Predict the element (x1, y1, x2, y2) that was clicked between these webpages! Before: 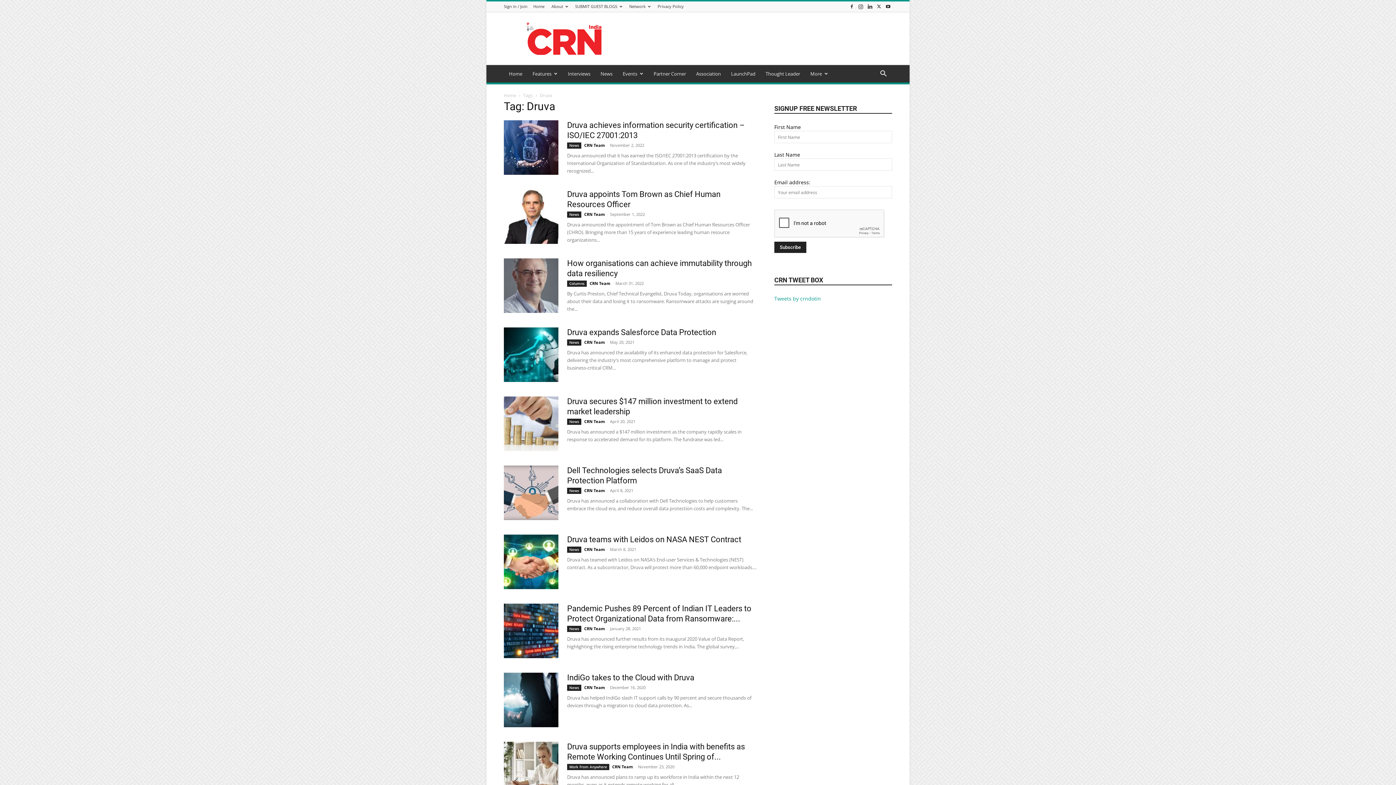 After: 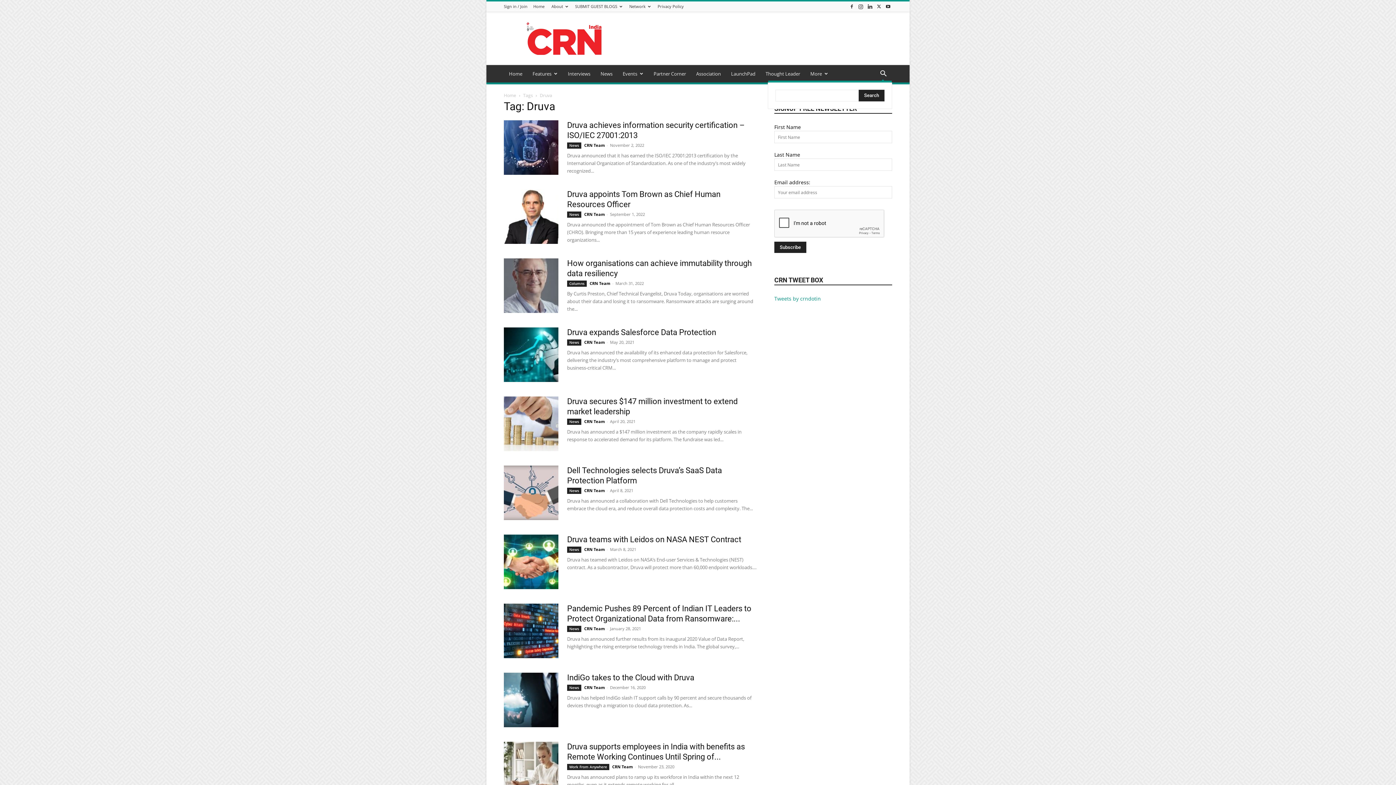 Action: bbox: (874, 70, 892, 77) label: Search